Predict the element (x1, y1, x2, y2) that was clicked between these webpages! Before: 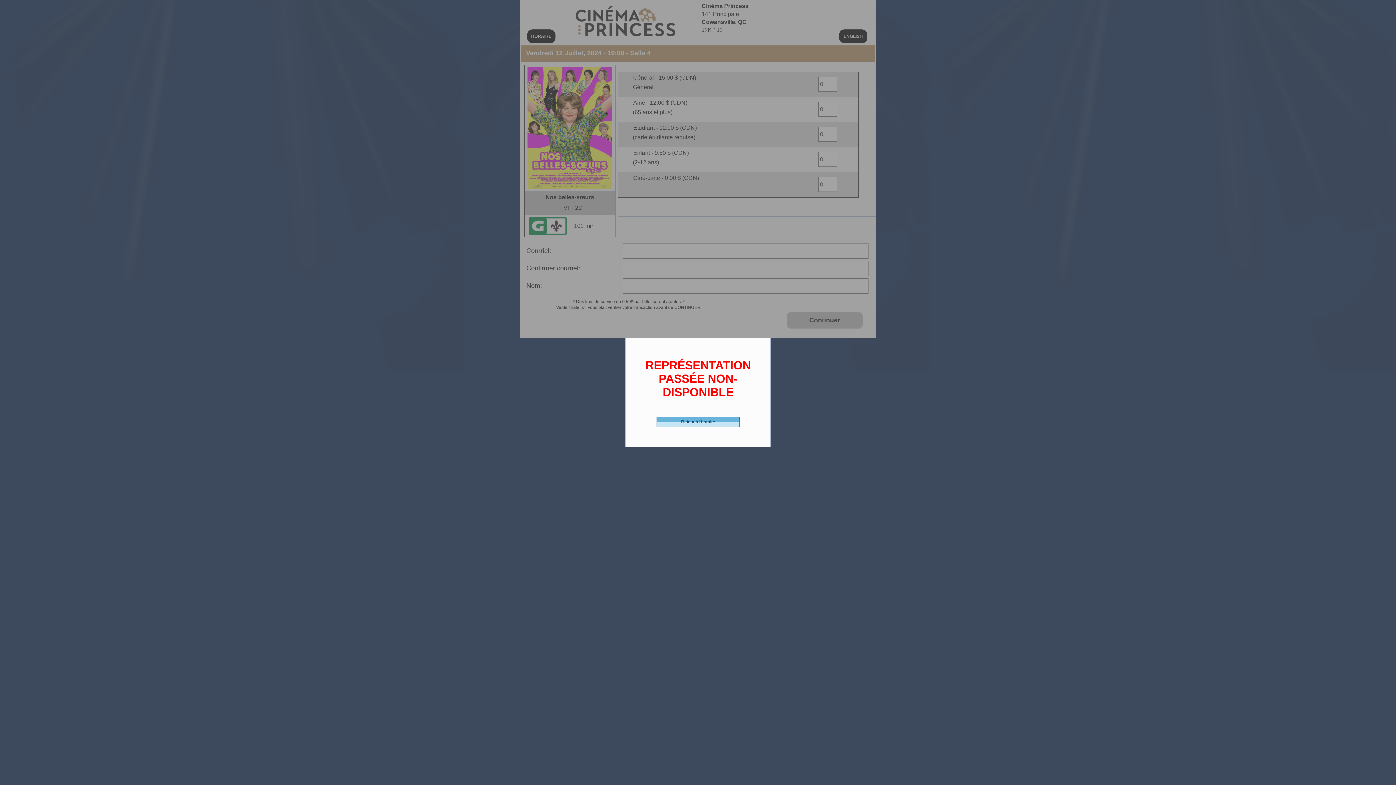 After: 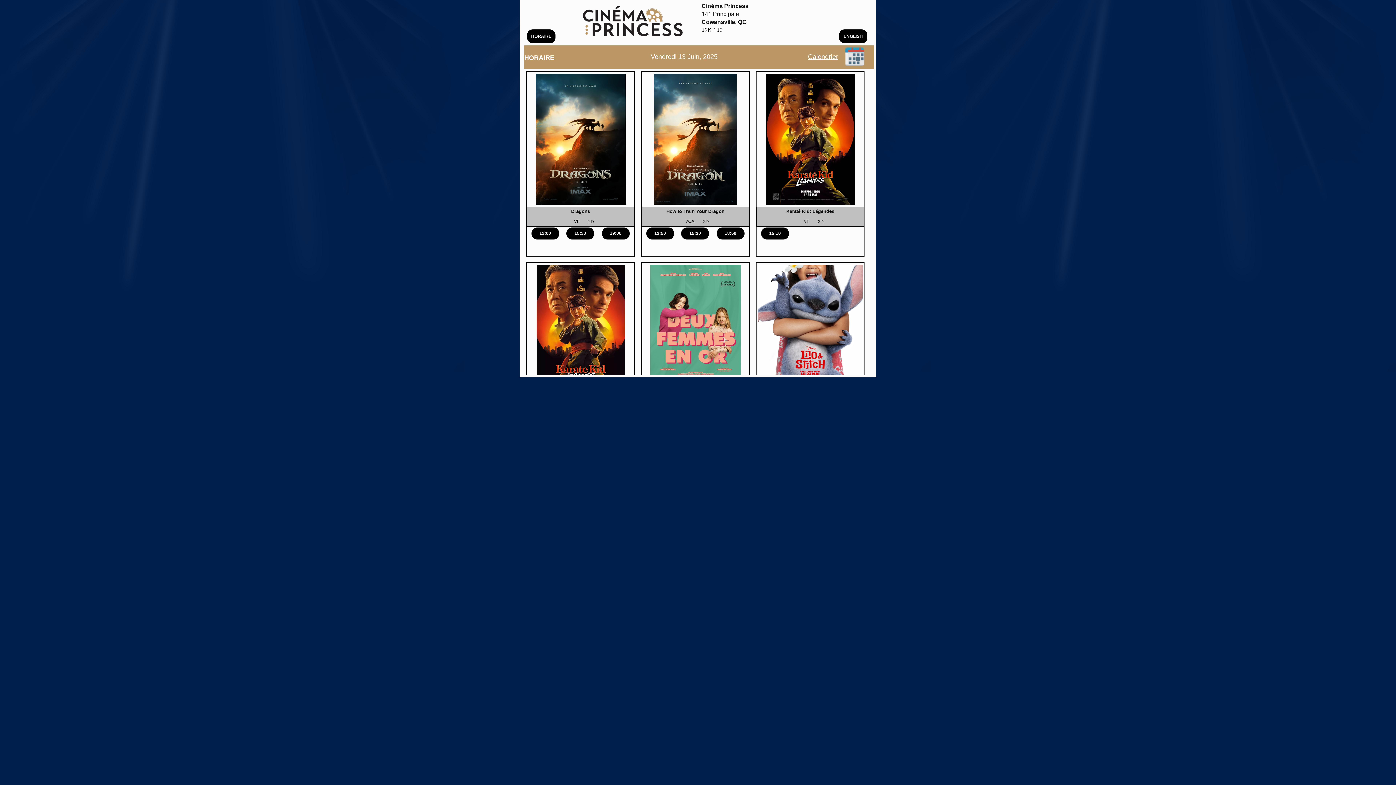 Action: label: Retour à l'horaire bbox: (656, 417, 740, 427)